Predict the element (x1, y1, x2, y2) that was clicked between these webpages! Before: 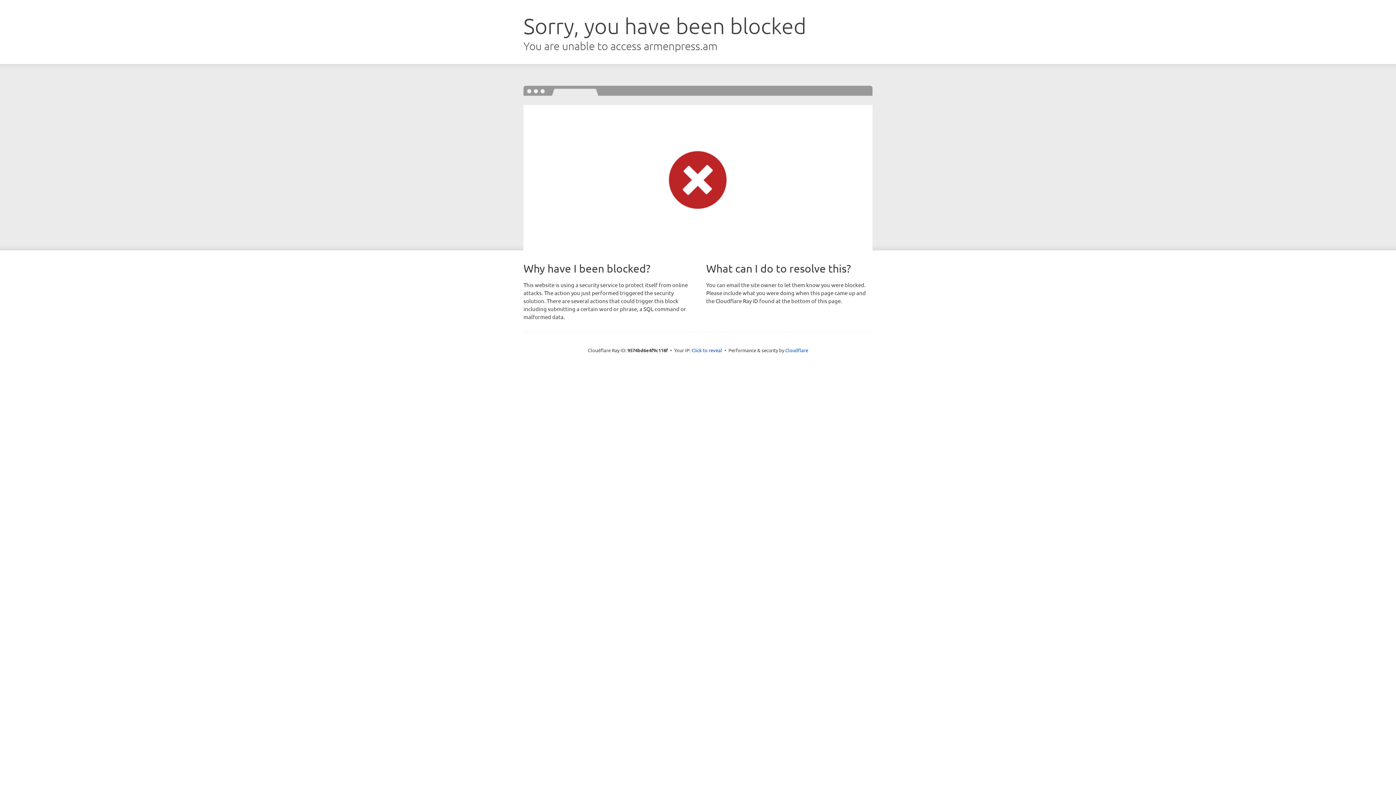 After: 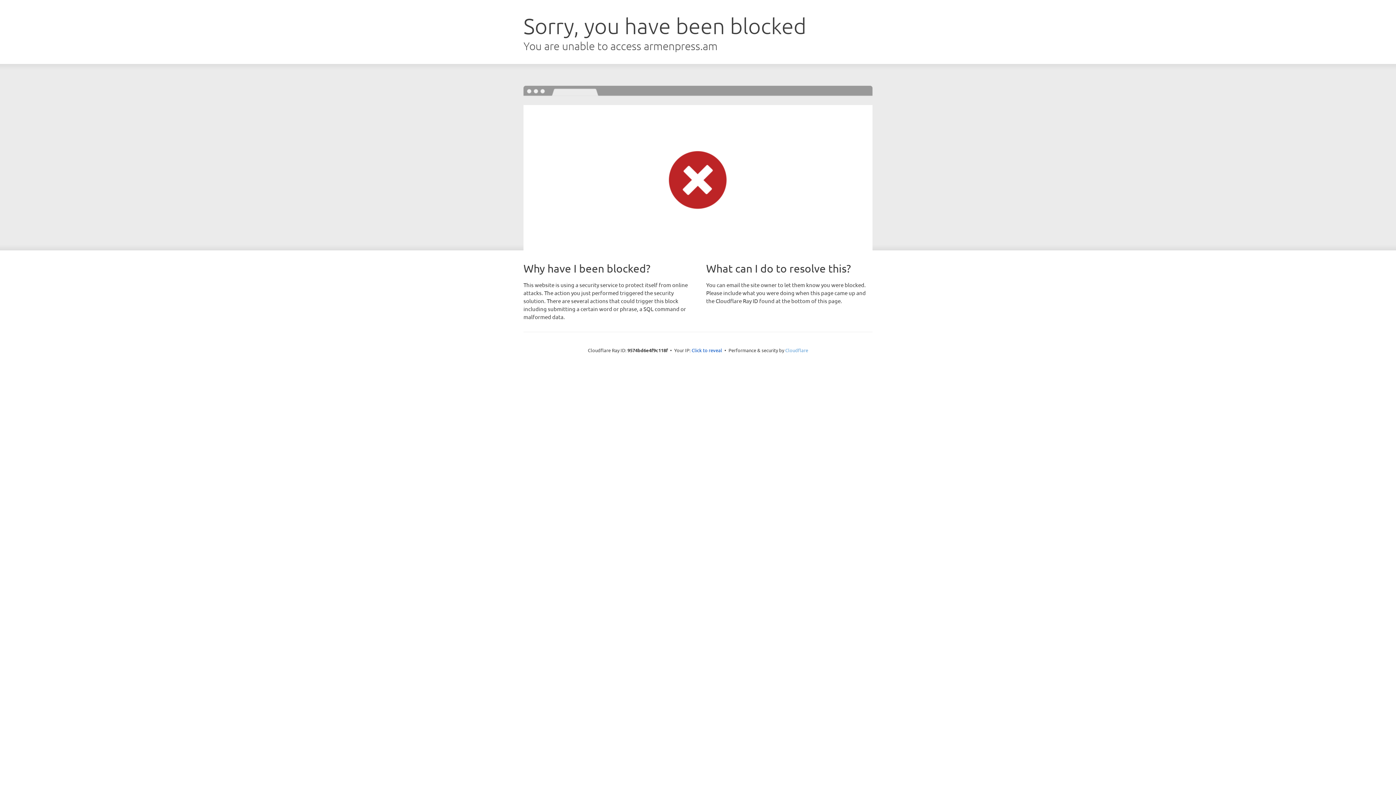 Action: bbox: (785, 347, 808, 353) label: Cloudflare